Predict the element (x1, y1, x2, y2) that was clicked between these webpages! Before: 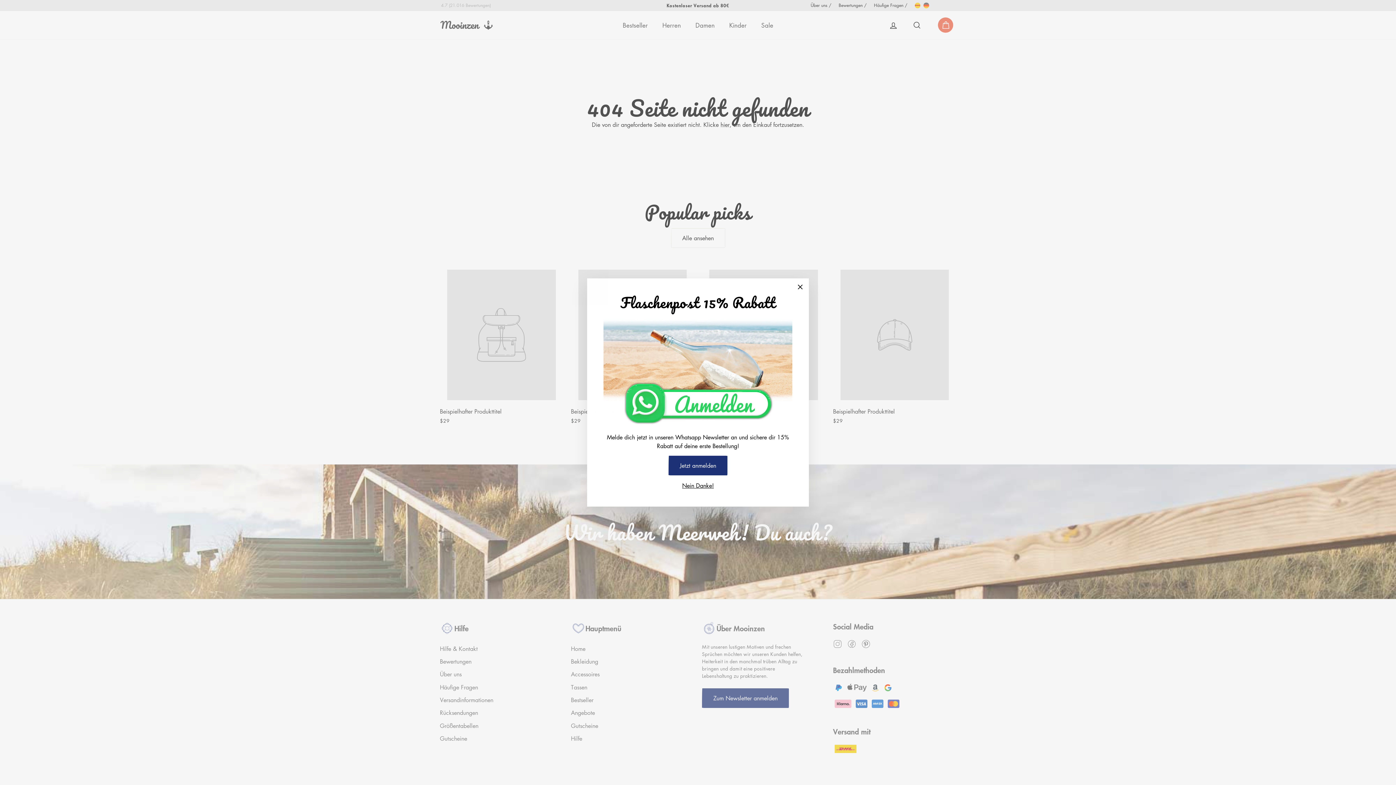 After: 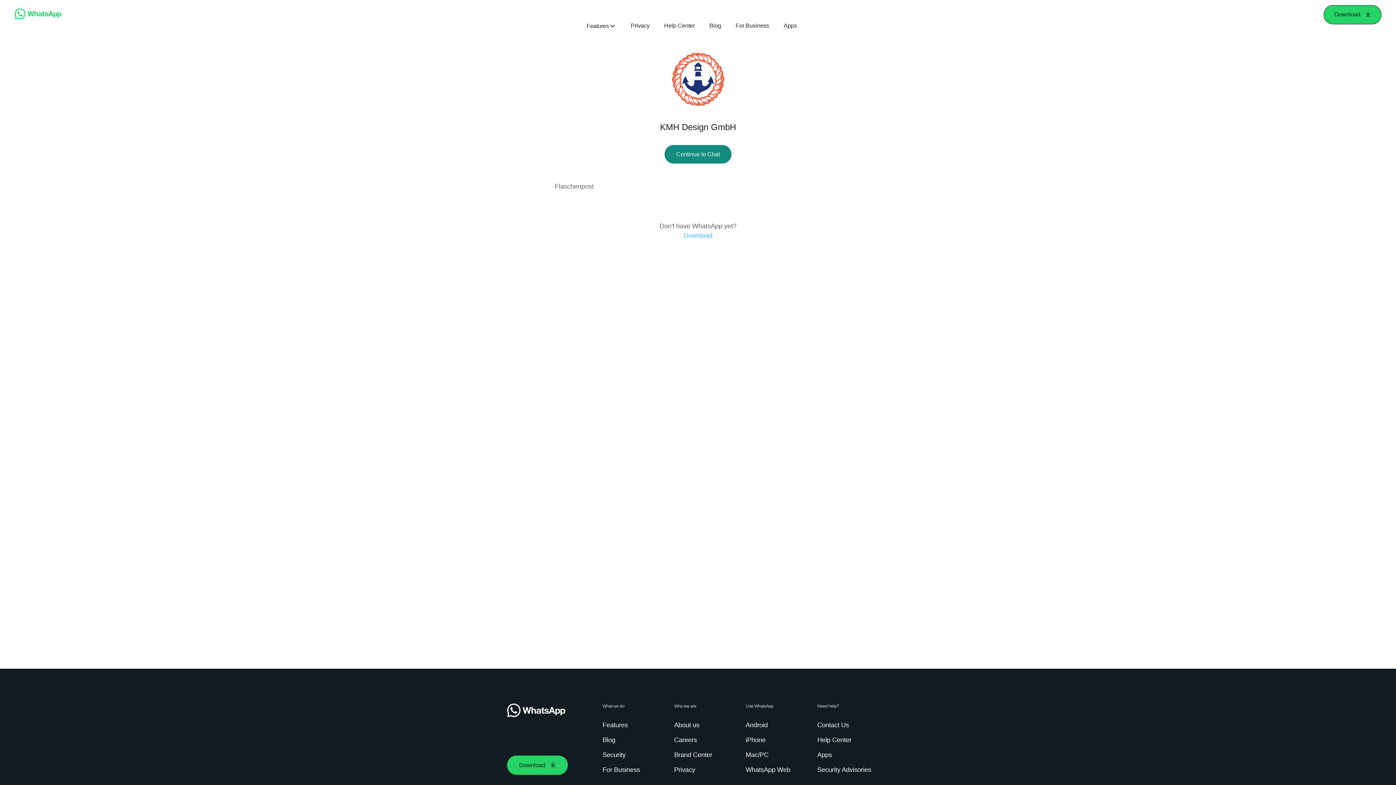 Action: label: Jetzt anmelden bbox: (668, 455, 727, 475)